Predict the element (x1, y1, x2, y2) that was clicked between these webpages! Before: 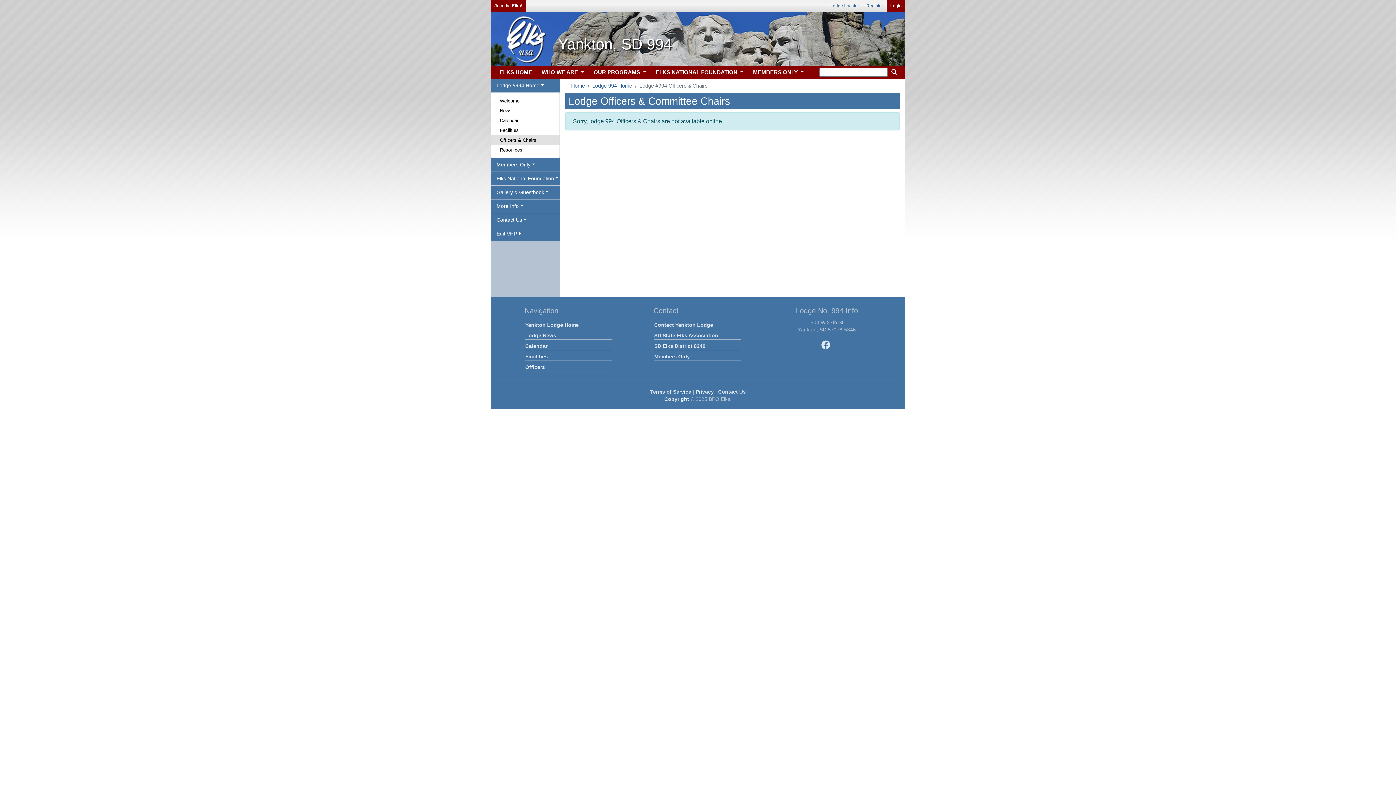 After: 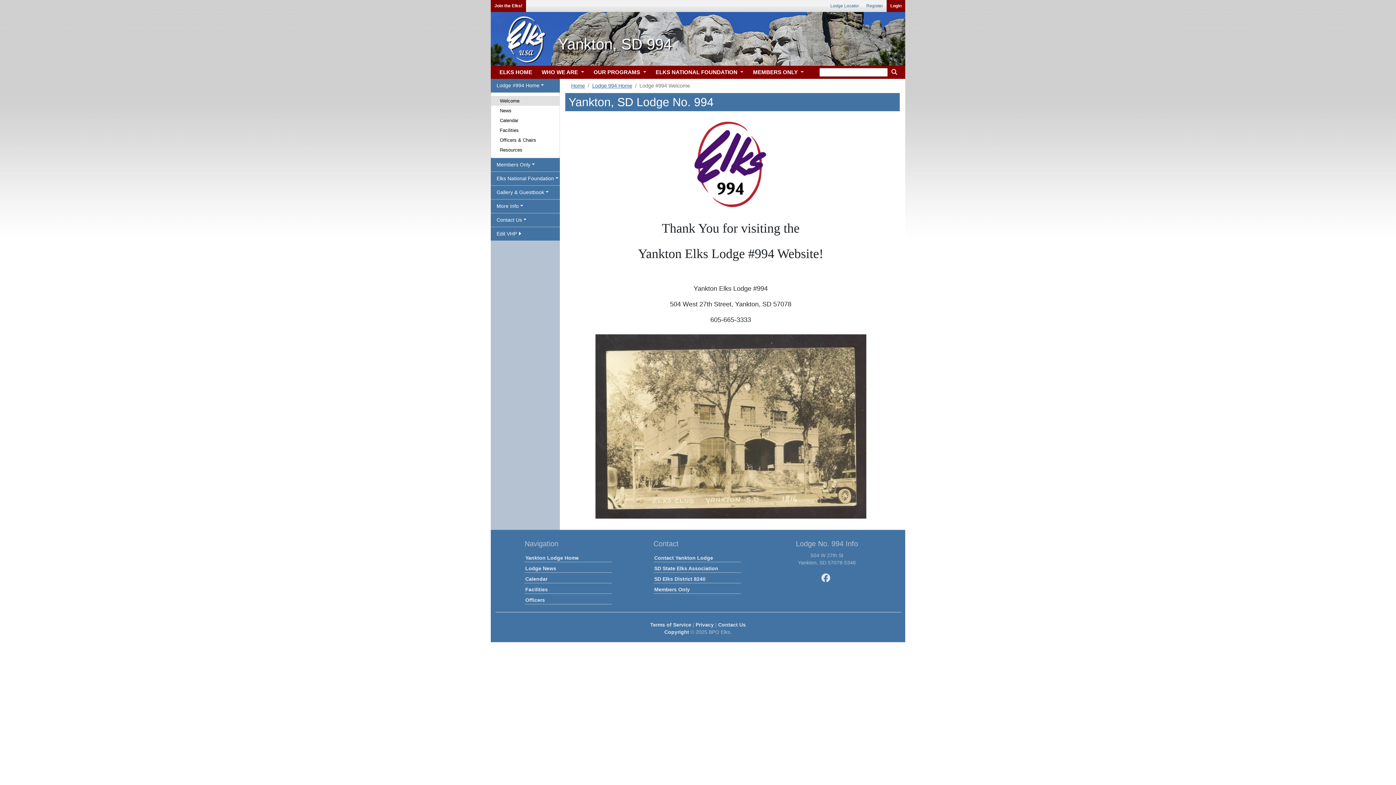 Action: bbox: (524, 320, 612, 329) label: Yankton Lodge Home